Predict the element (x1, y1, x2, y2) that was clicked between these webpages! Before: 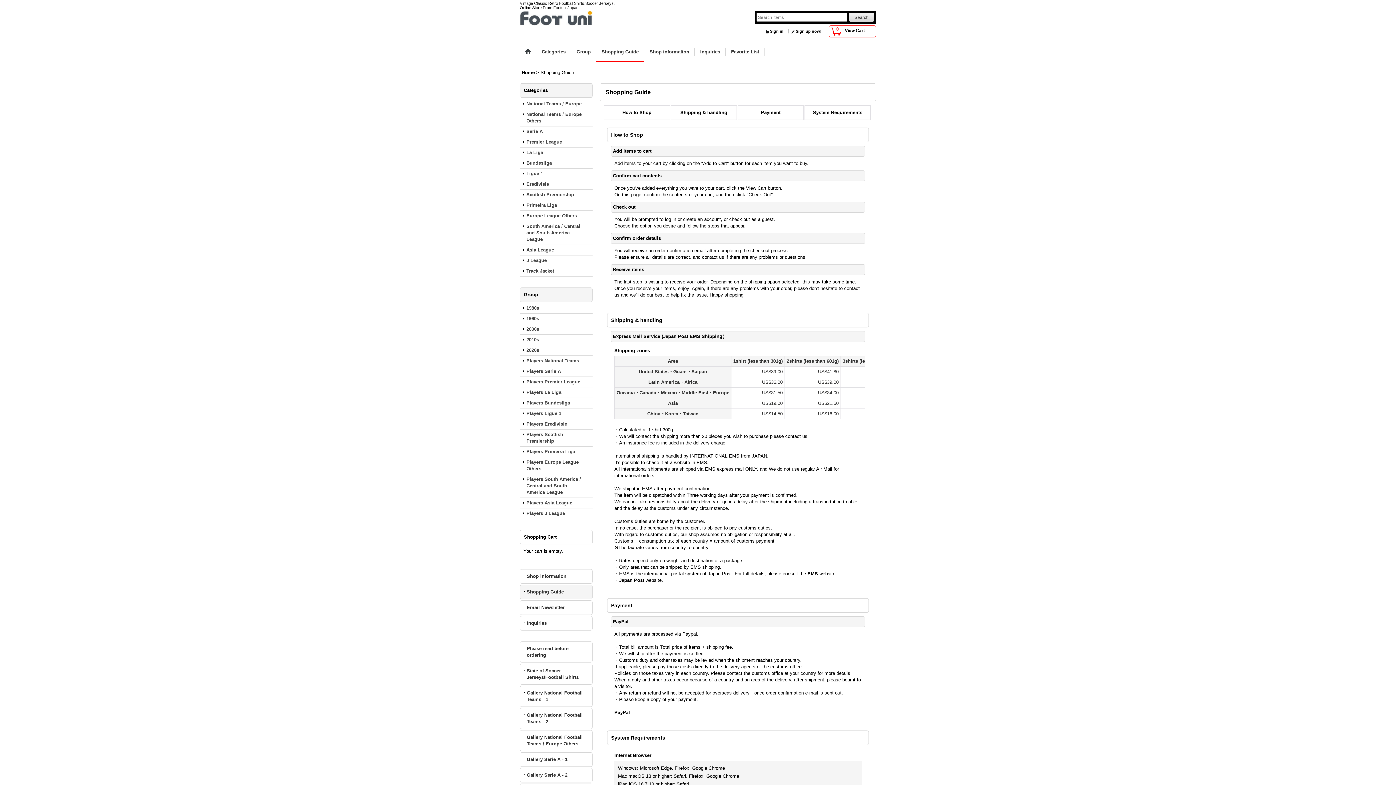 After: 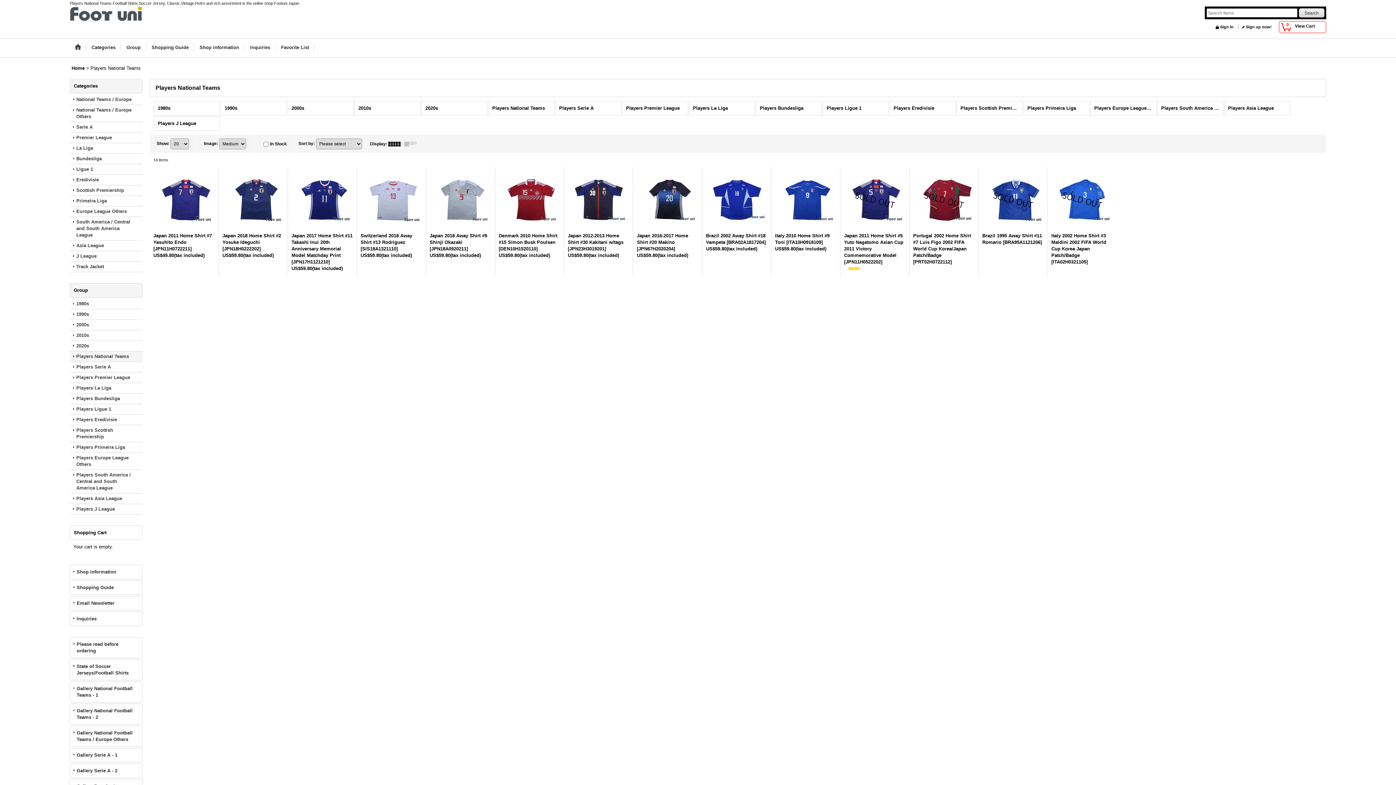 Action: bbox: (520, 356, 592, 366) label: Players National Teams